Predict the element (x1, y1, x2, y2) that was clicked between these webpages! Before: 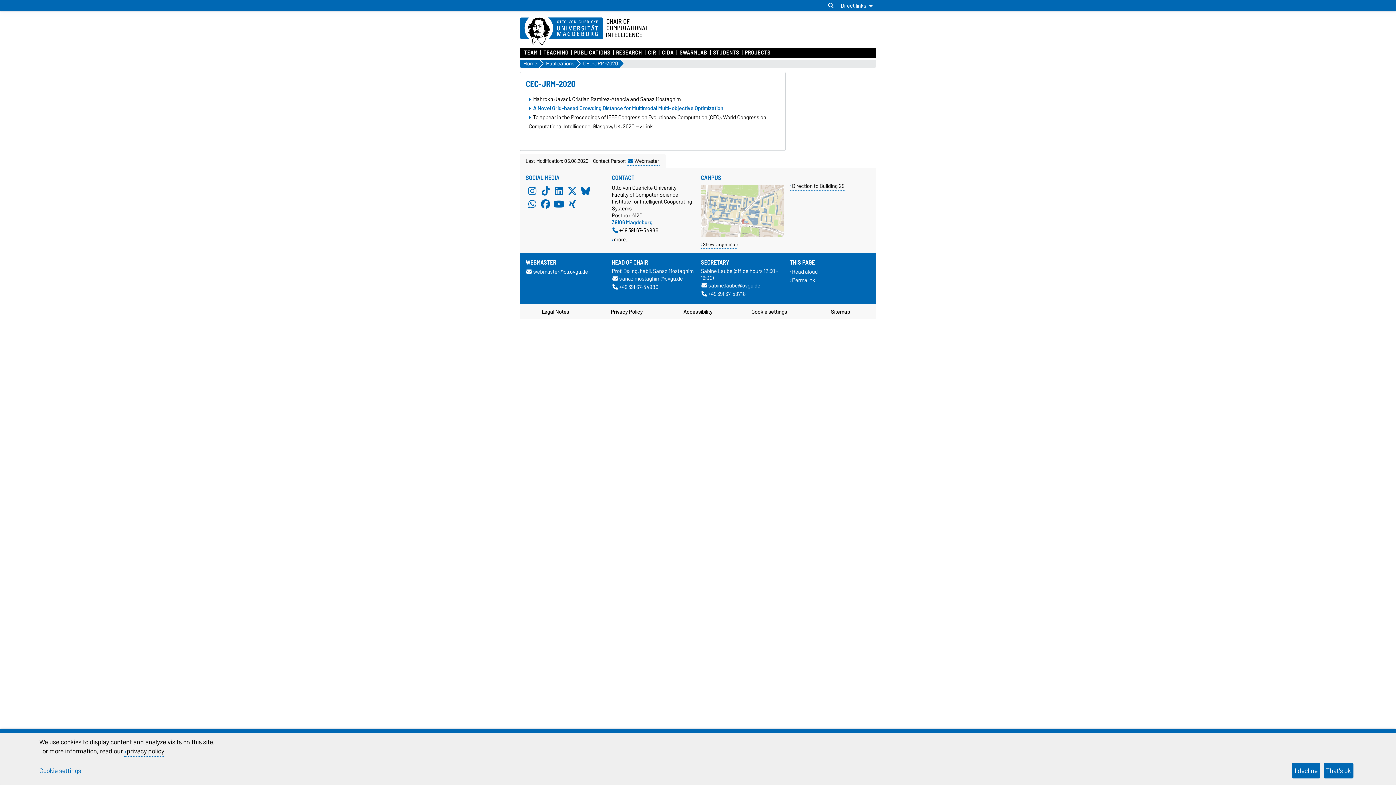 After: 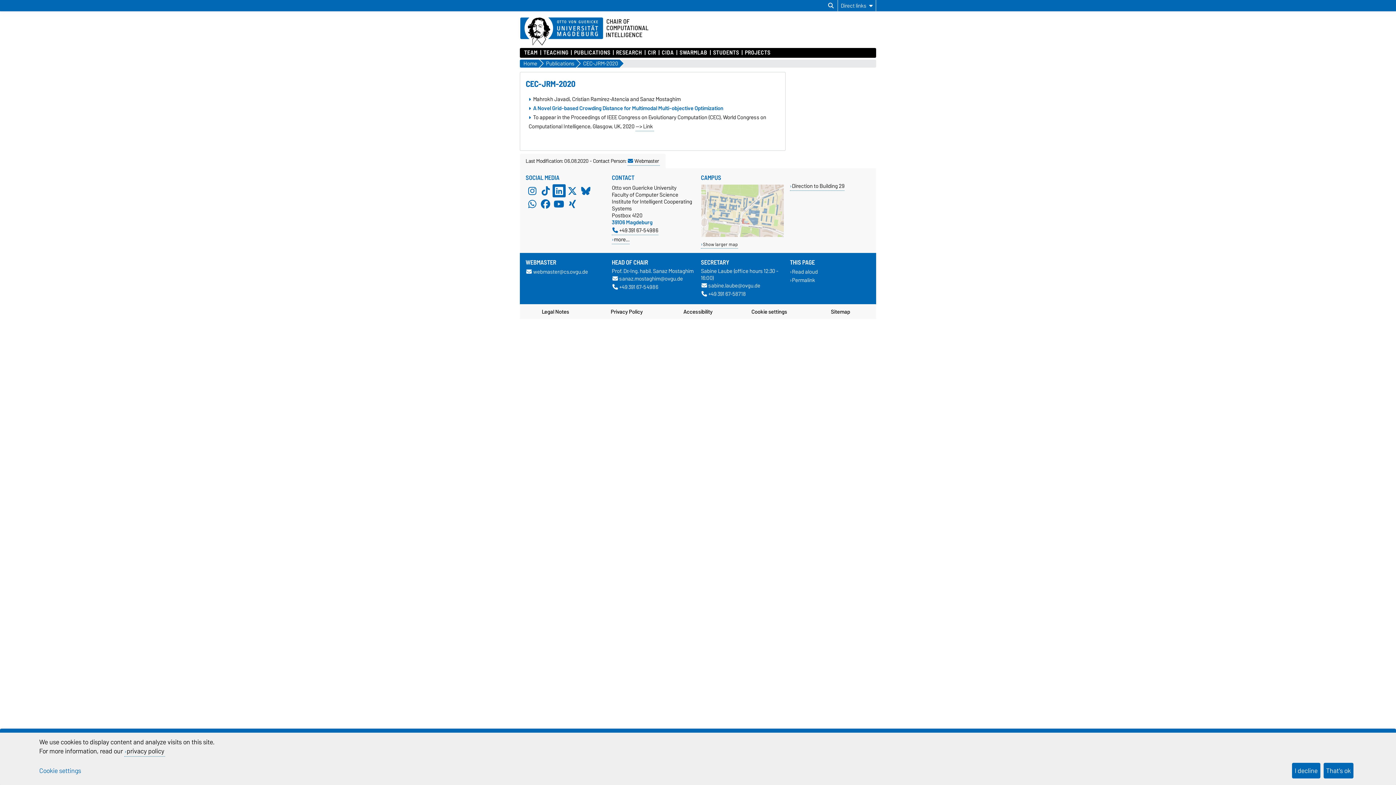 Action: bbox: (552, 184, 565, 197) label: LinkedIn